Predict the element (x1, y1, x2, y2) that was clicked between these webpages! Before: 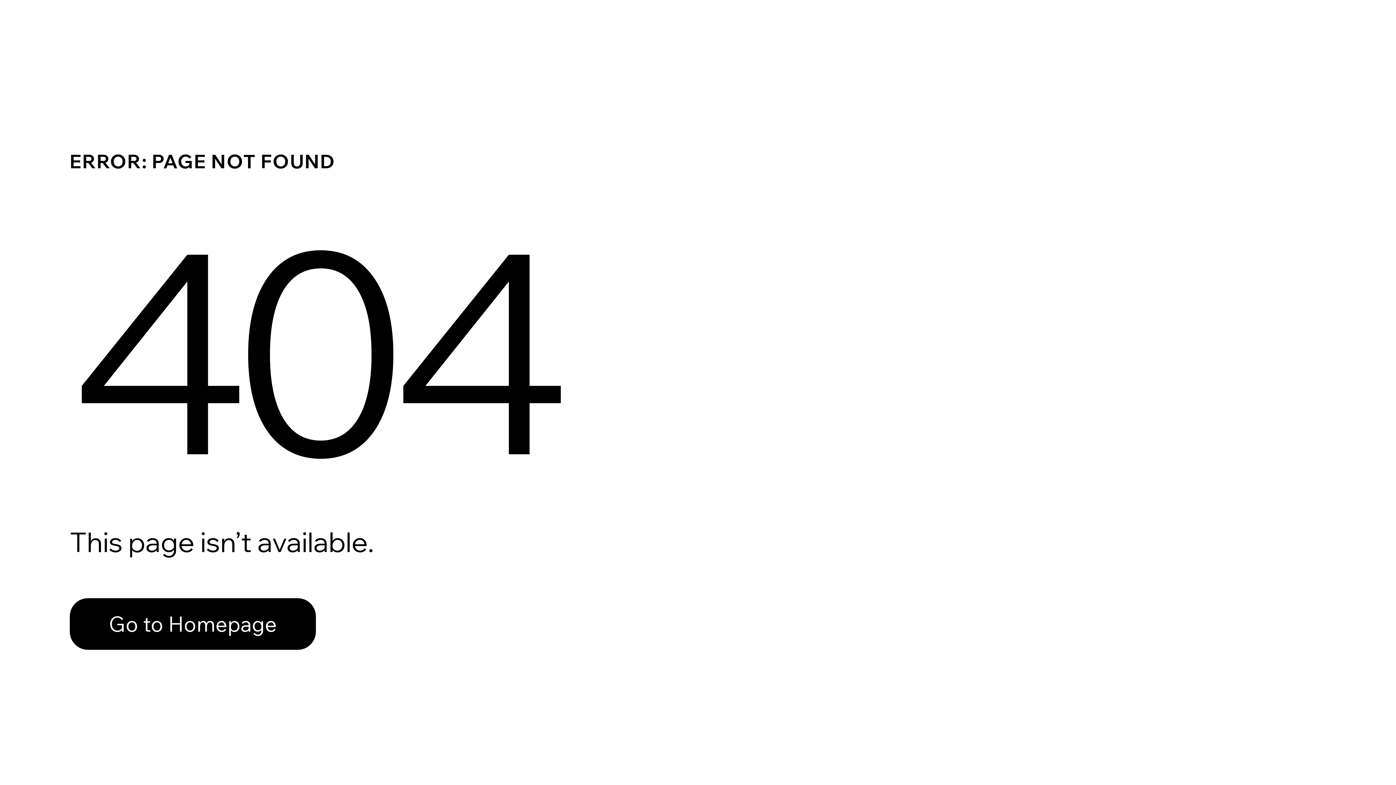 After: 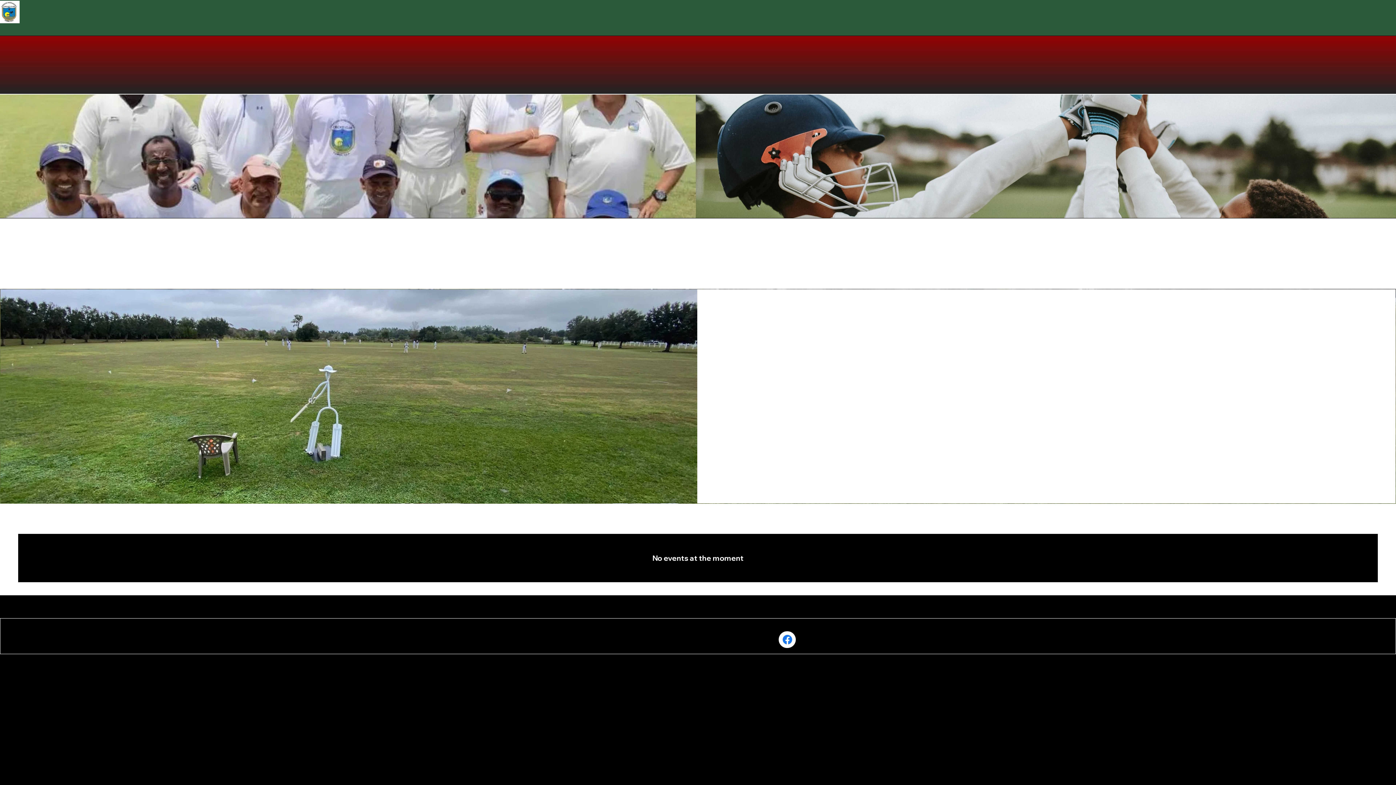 Action: label: Go to Homepage bbox: (69, 598, 316, 650)